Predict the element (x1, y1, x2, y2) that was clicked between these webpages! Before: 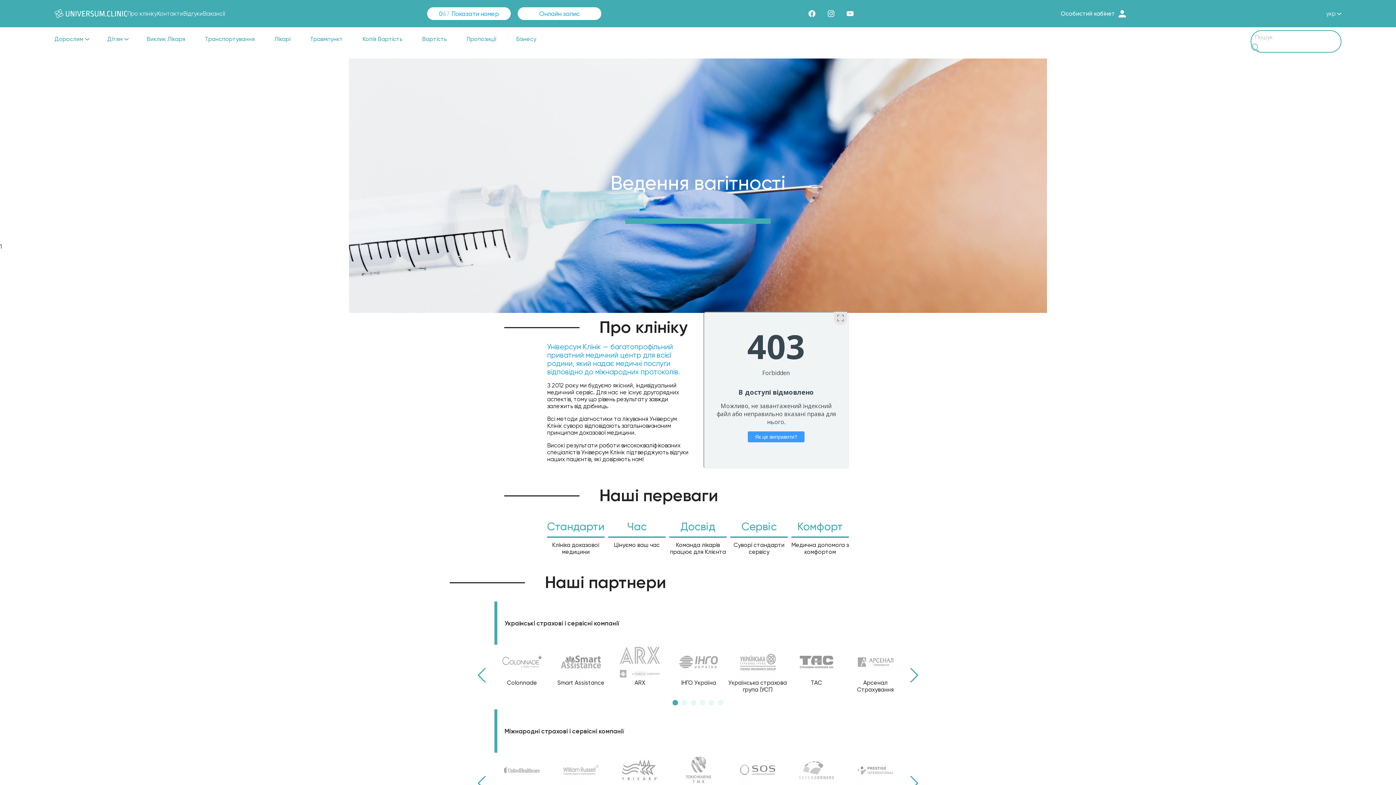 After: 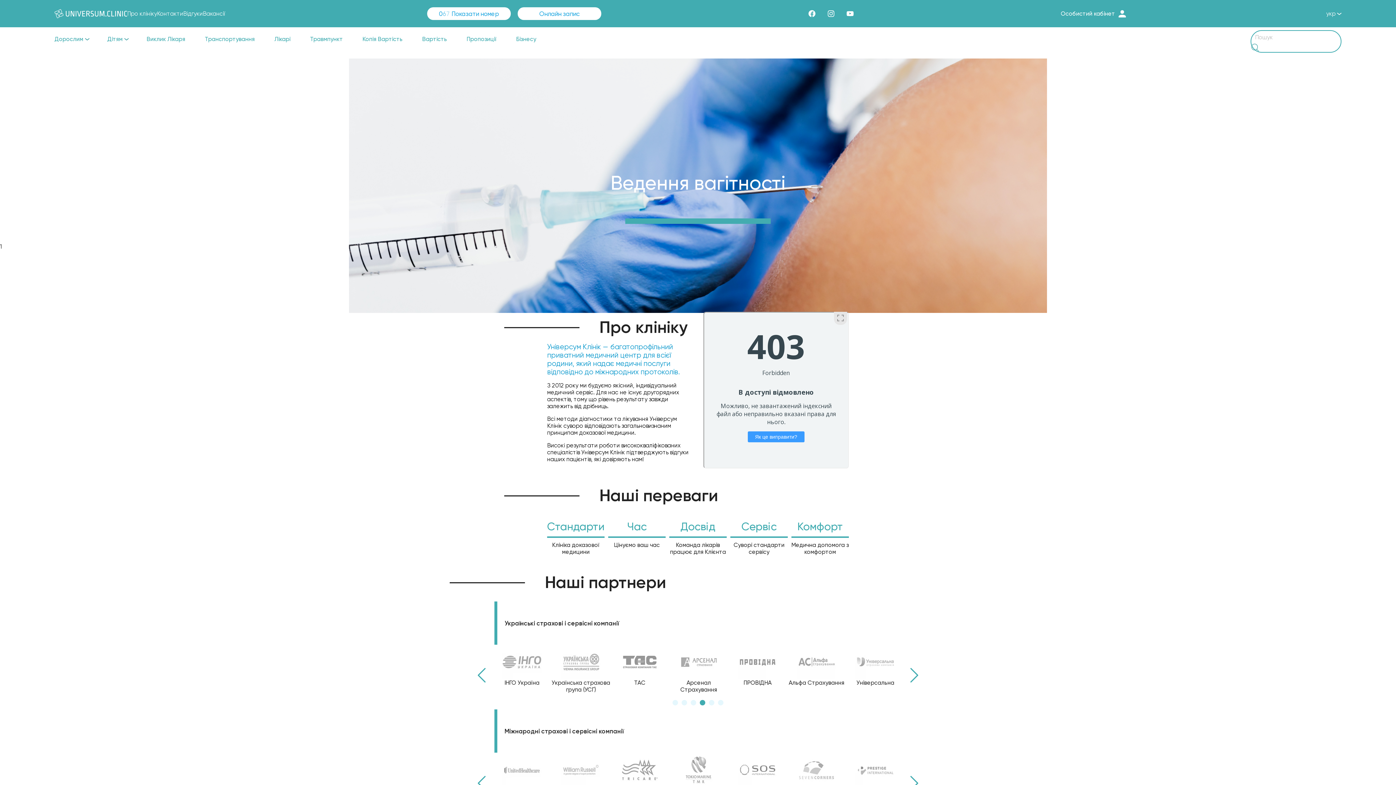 Action: label: 4 of 2 bbox: (700, 700, 705, 705)